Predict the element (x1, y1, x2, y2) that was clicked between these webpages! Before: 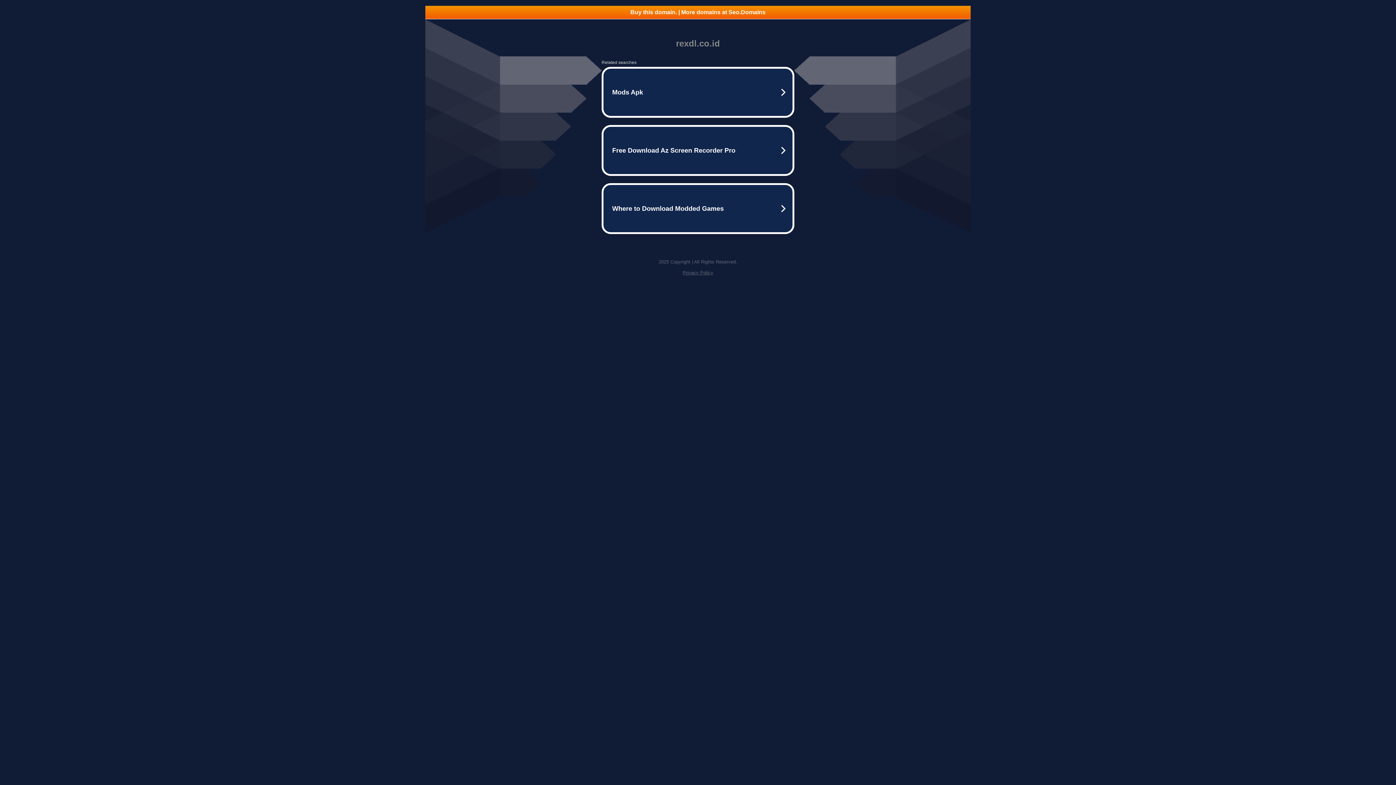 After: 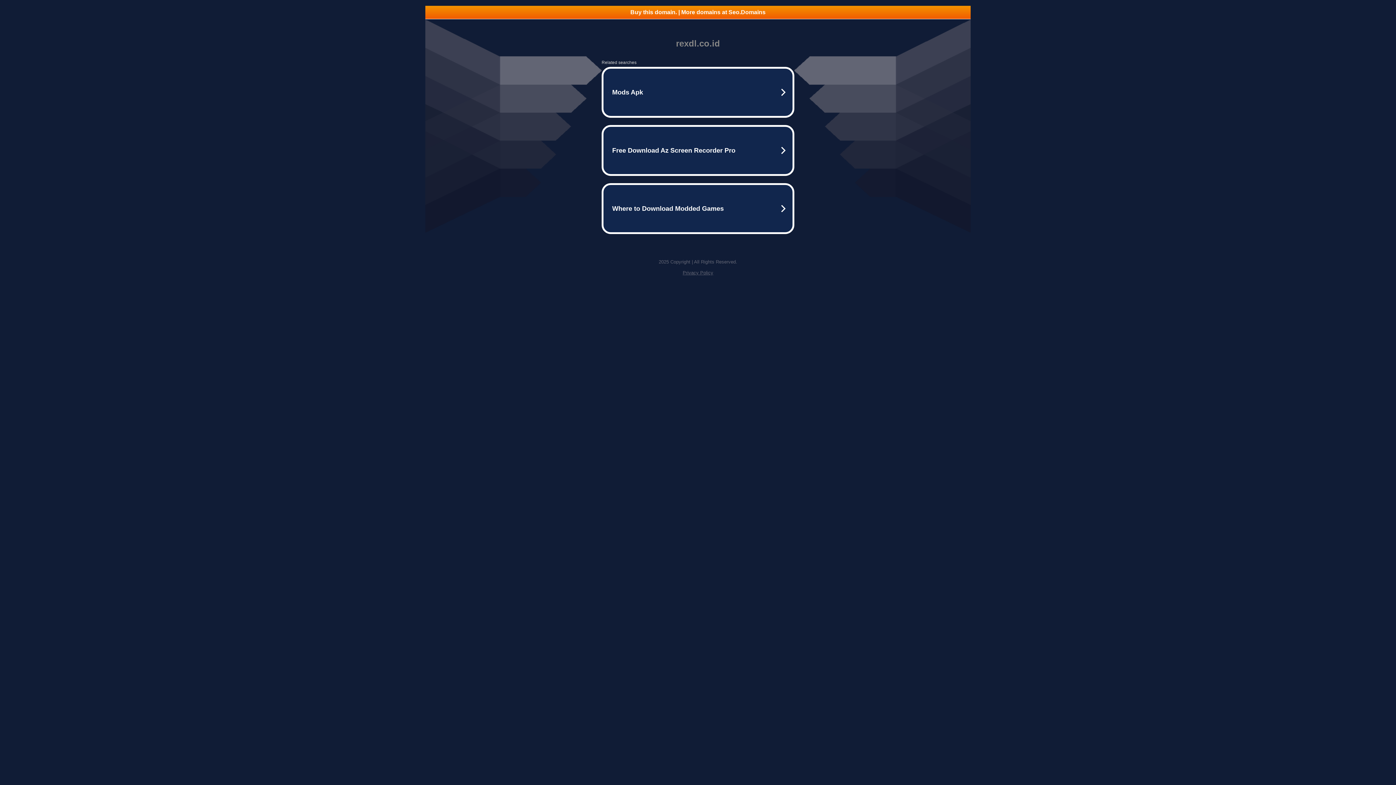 Action: label: Buy this domain. | More domains at Seo.Domains bbox: (425, 5, 970, 18)